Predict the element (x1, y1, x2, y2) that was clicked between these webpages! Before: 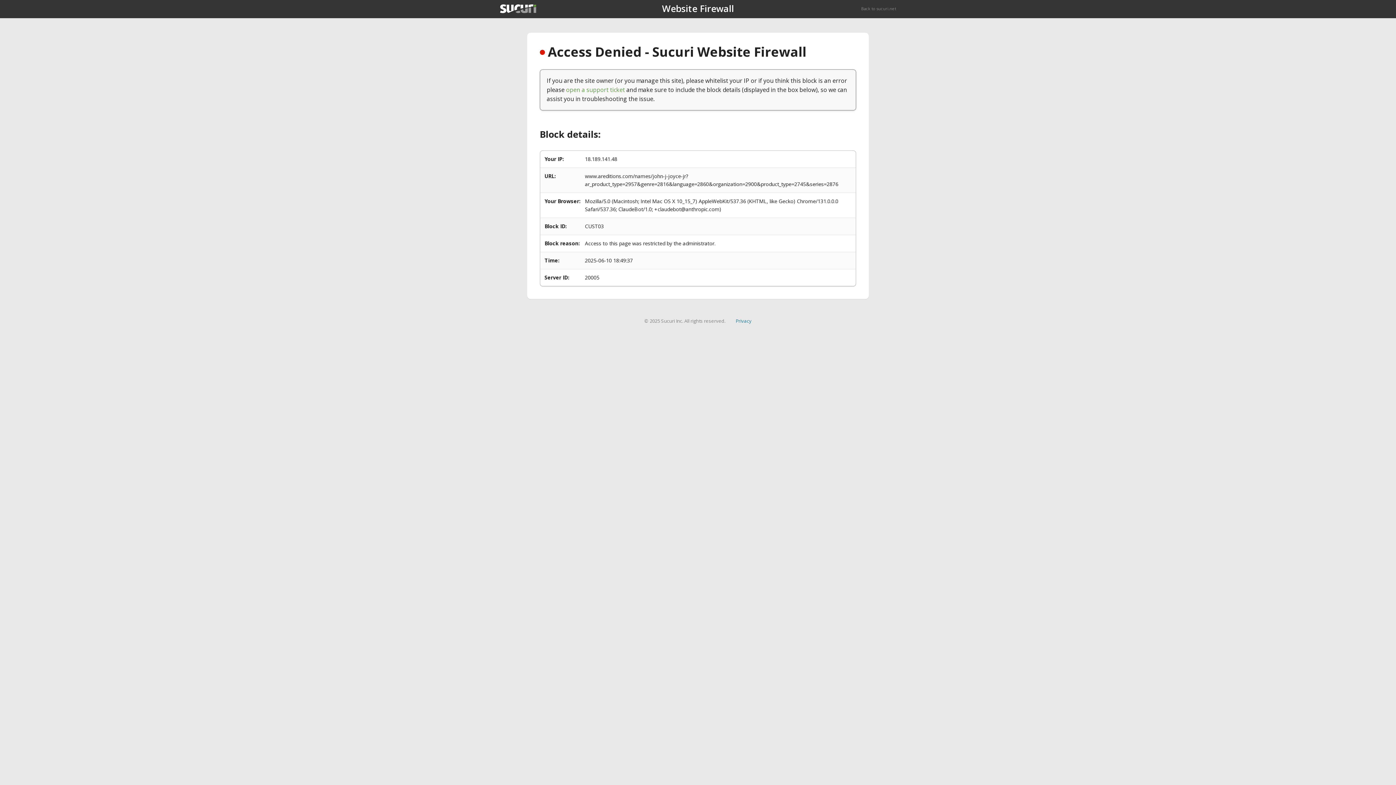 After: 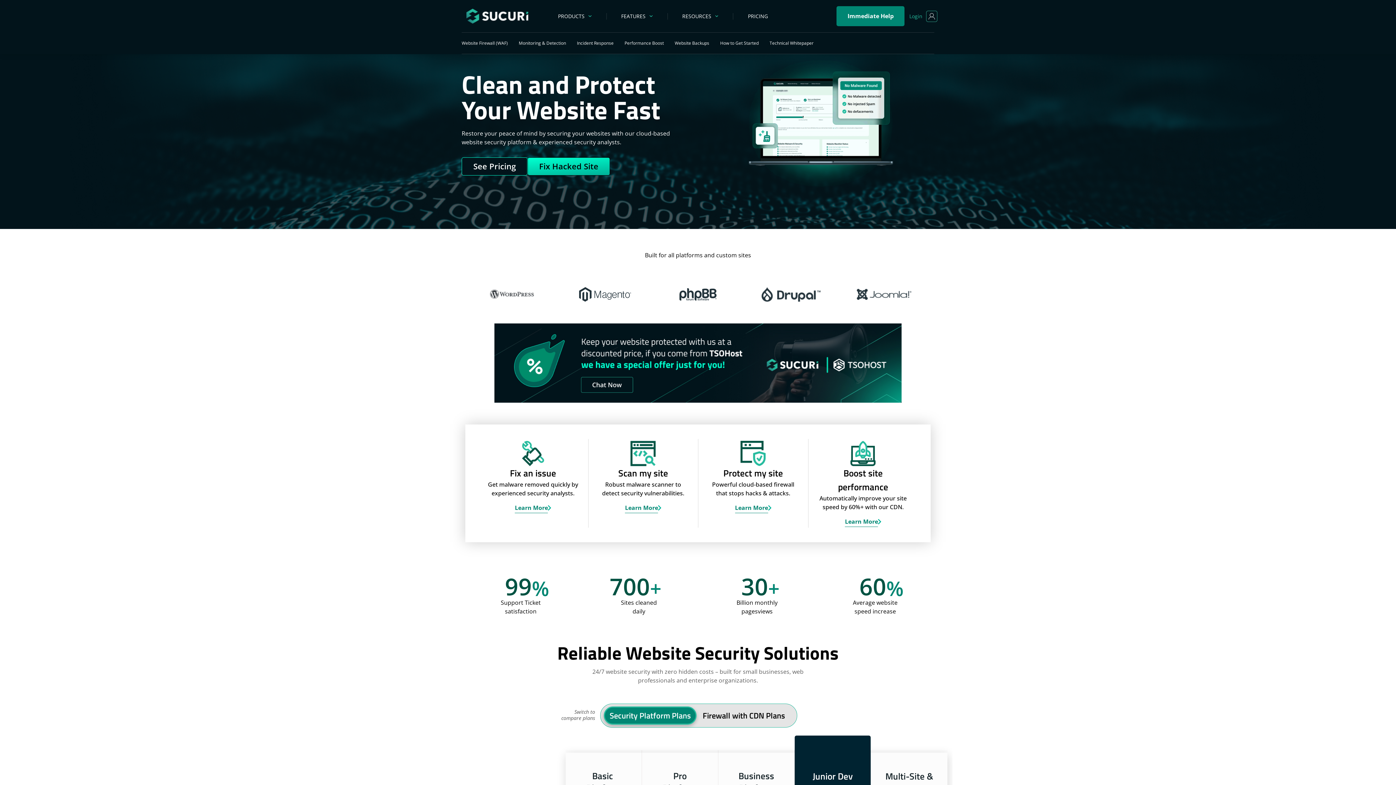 Action: bbox: (500, 4, 536, 13)